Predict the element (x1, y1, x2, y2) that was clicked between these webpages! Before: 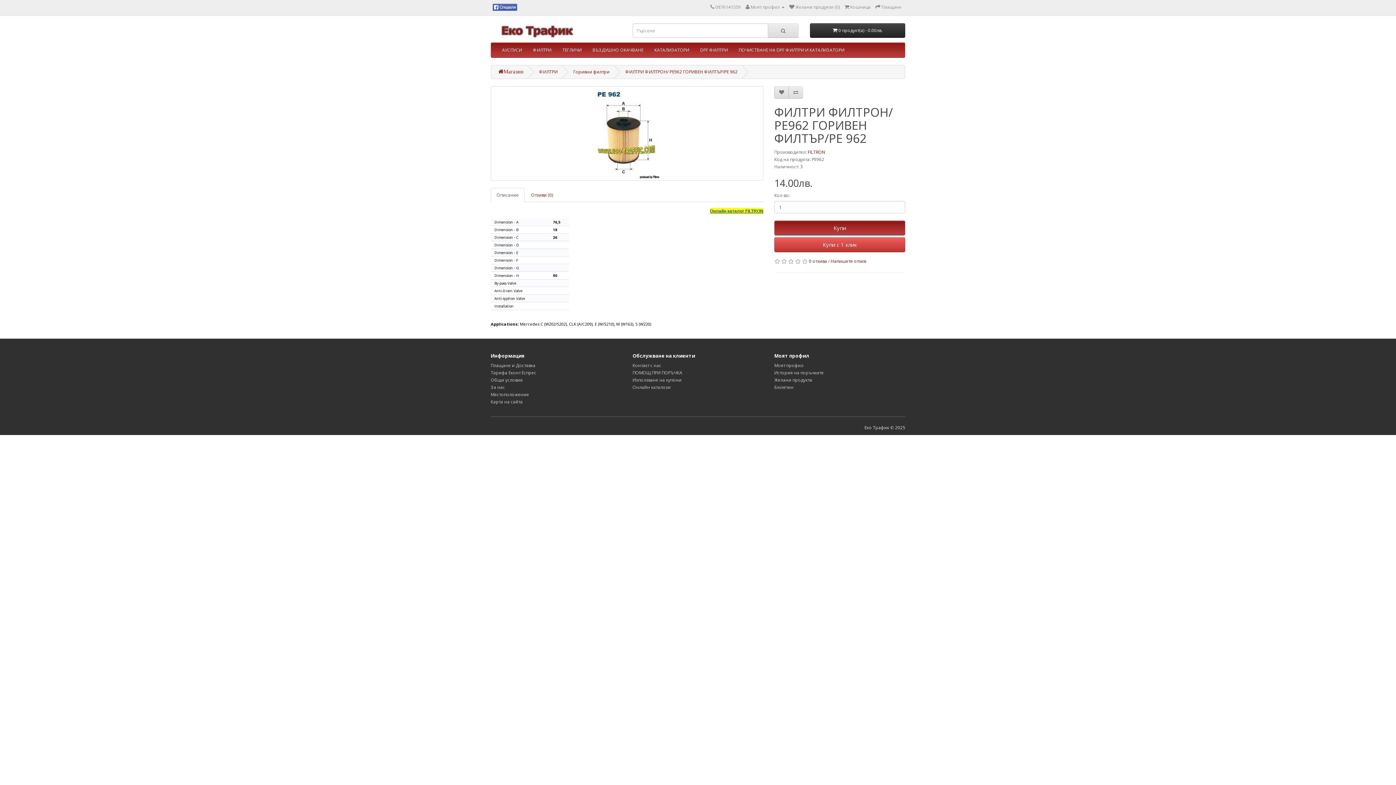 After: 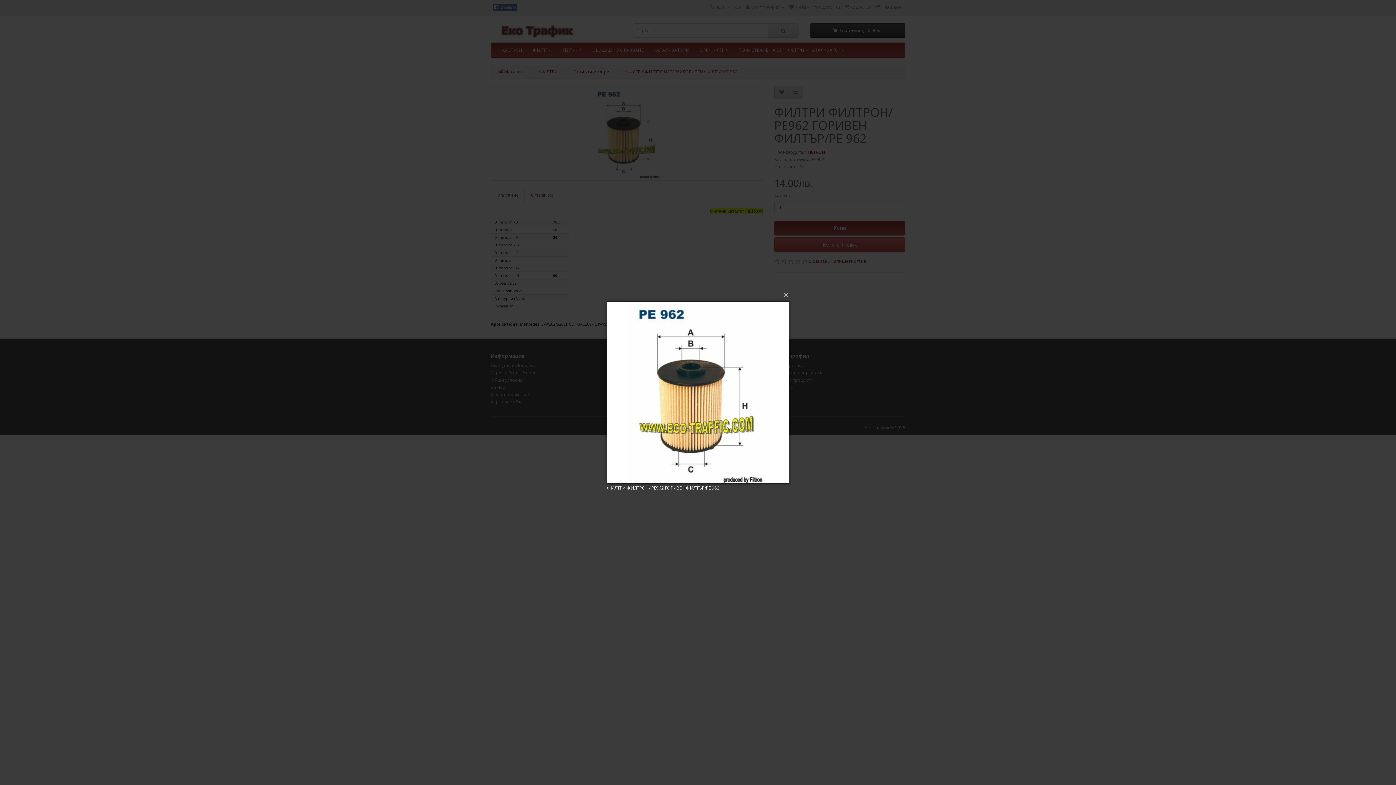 Action: bbox: (490, 86, 763, 180)